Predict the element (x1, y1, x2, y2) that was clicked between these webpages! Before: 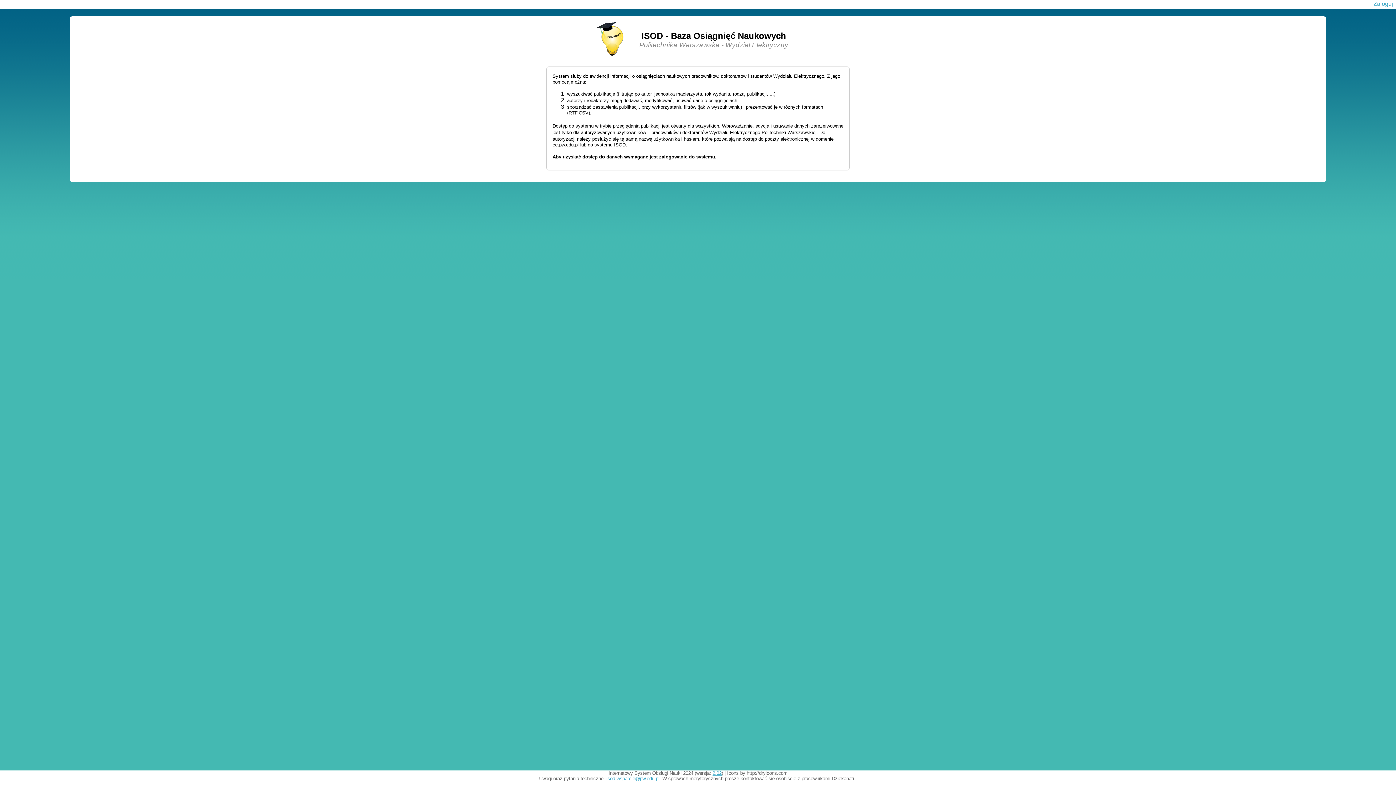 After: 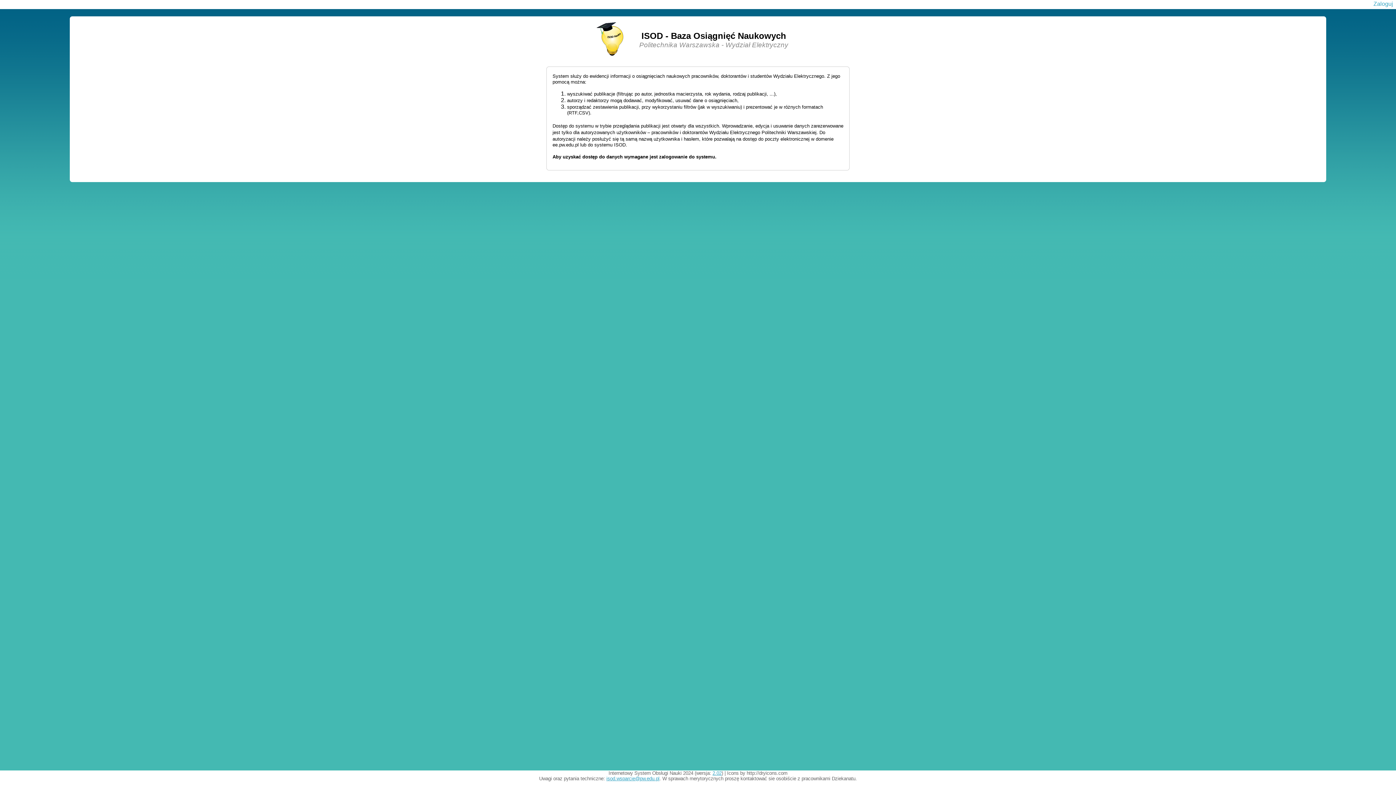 Action: label: isod.wsparcie@pw.edu.pl bbox: (606, 776, 659, 781)